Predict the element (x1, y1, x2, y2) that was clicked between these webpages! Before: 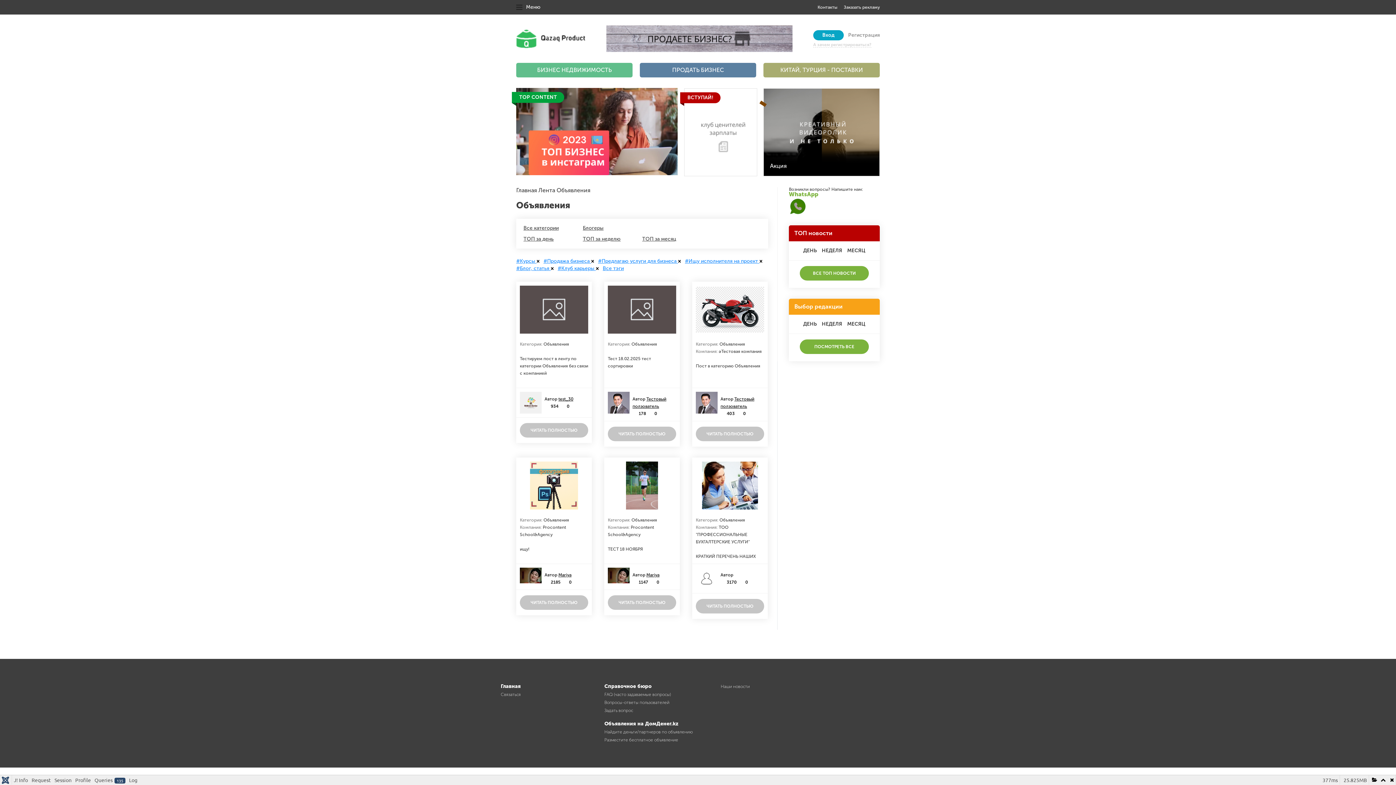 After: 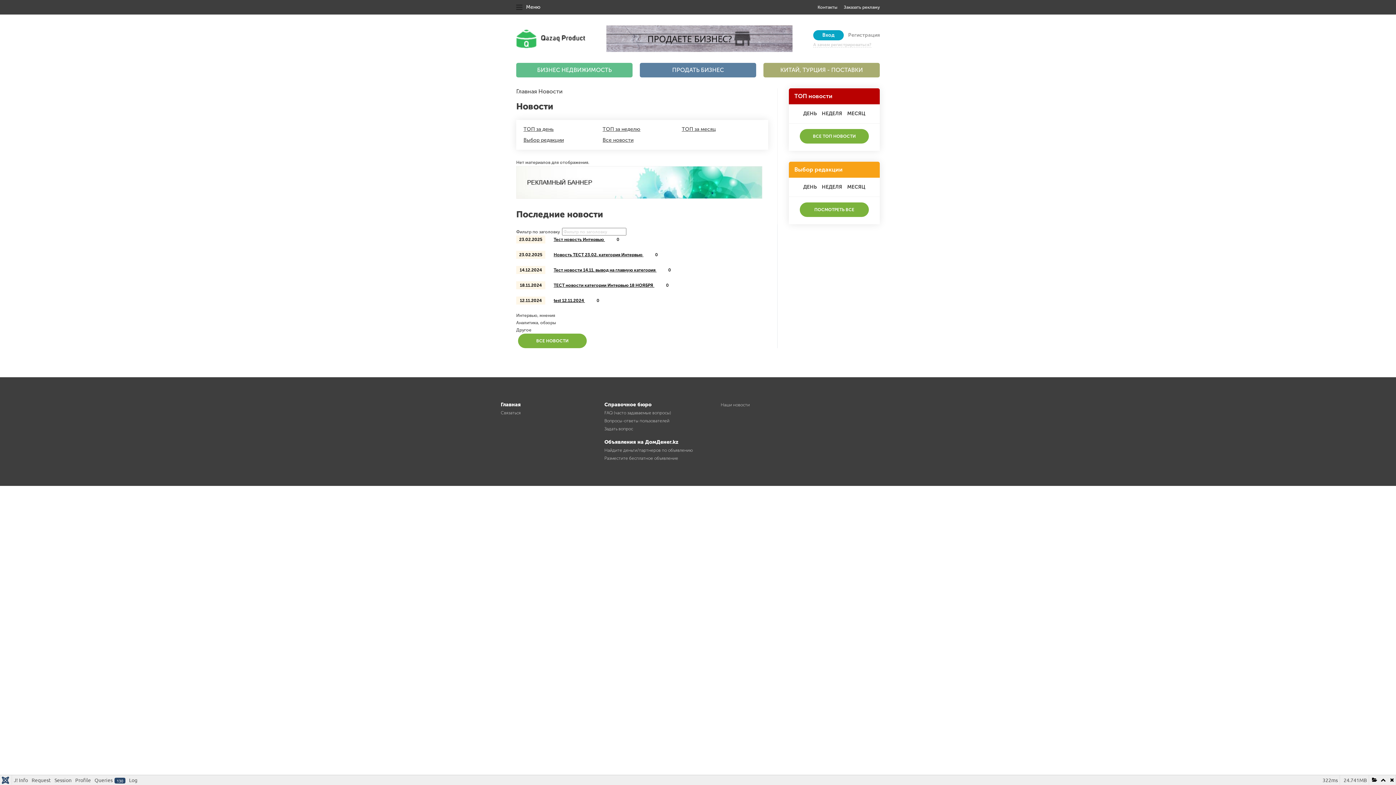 Action: label: ПОСМОТРЕТЬ ВСЕ bbox: (800, 339, 869, 354)